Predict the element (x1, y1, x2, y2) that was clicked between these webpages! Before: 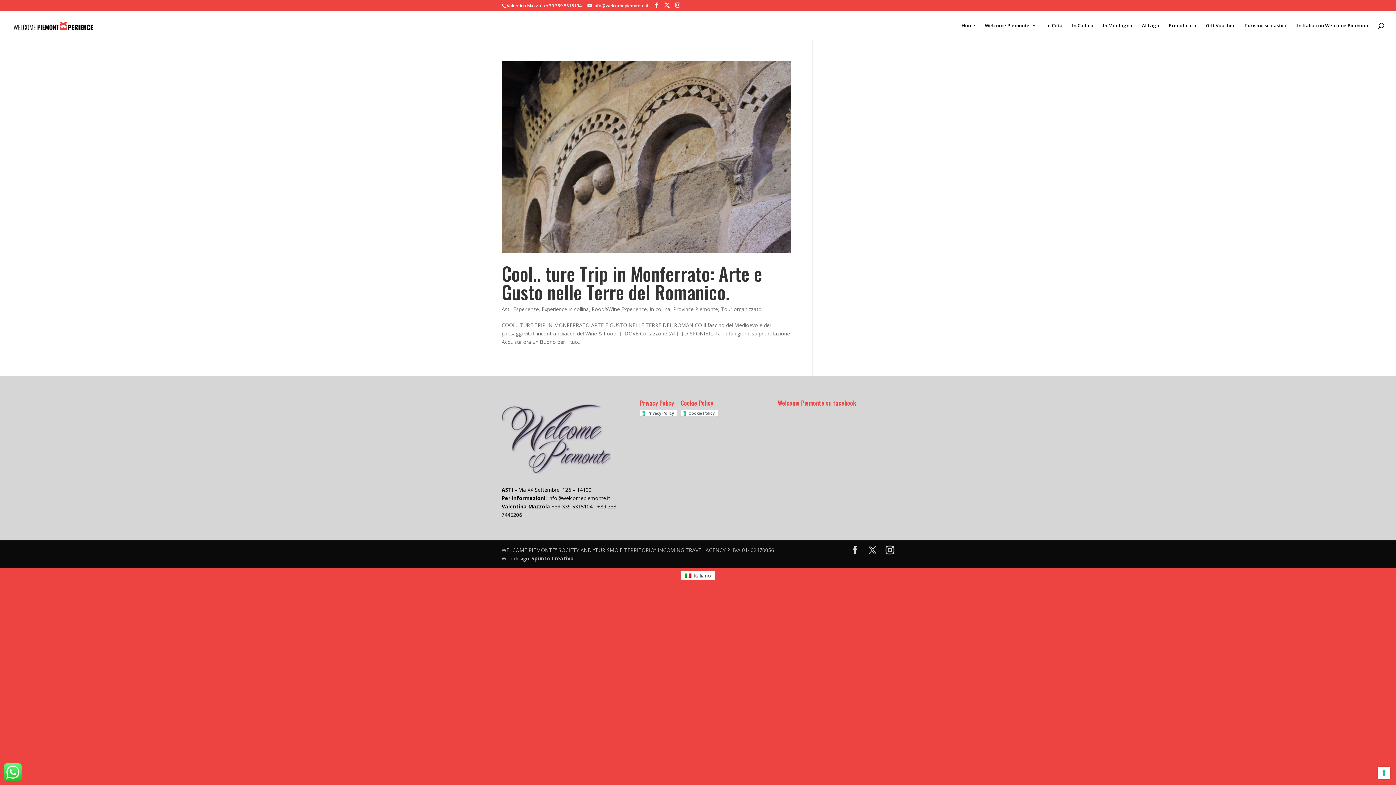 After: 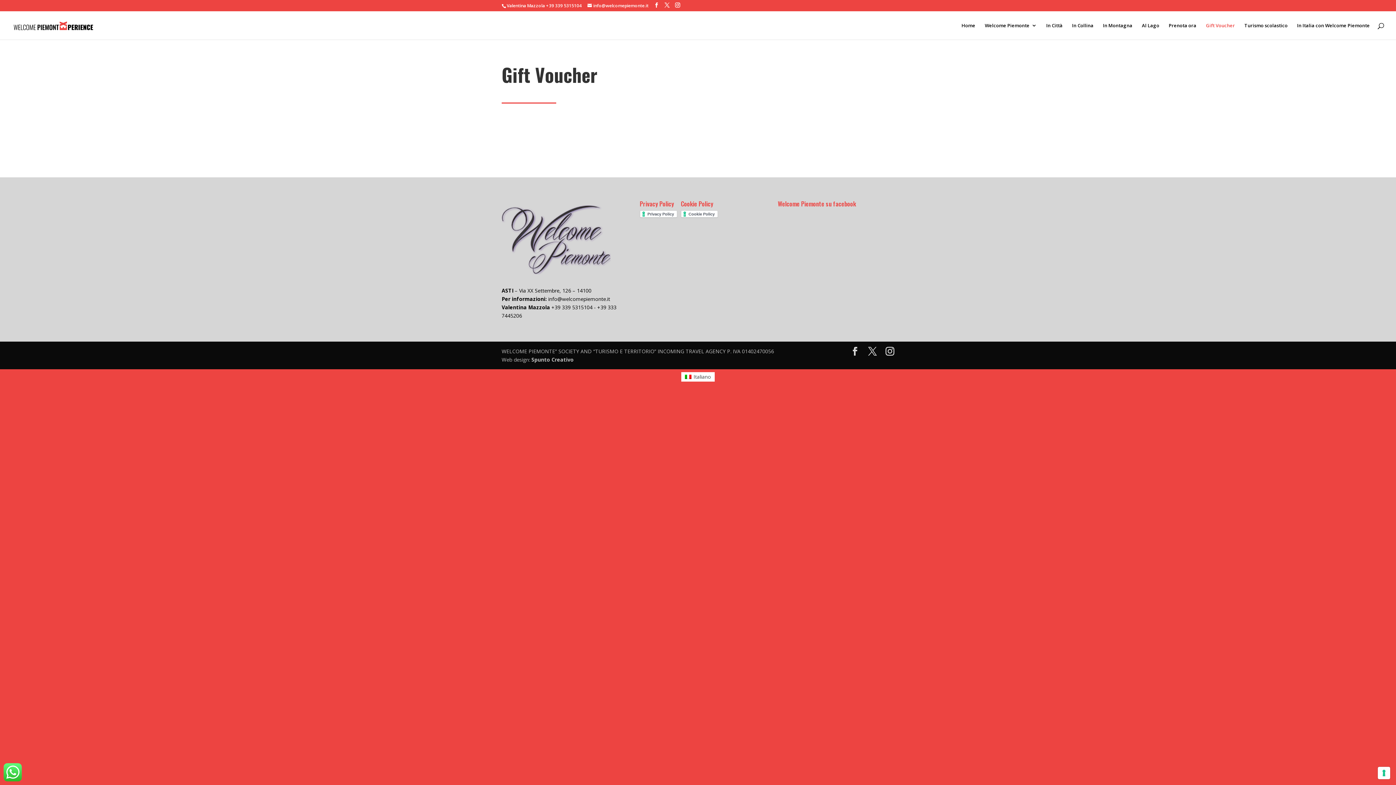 Action: bbox: (1206, 22, 1235, 39) label: Gift Voucher